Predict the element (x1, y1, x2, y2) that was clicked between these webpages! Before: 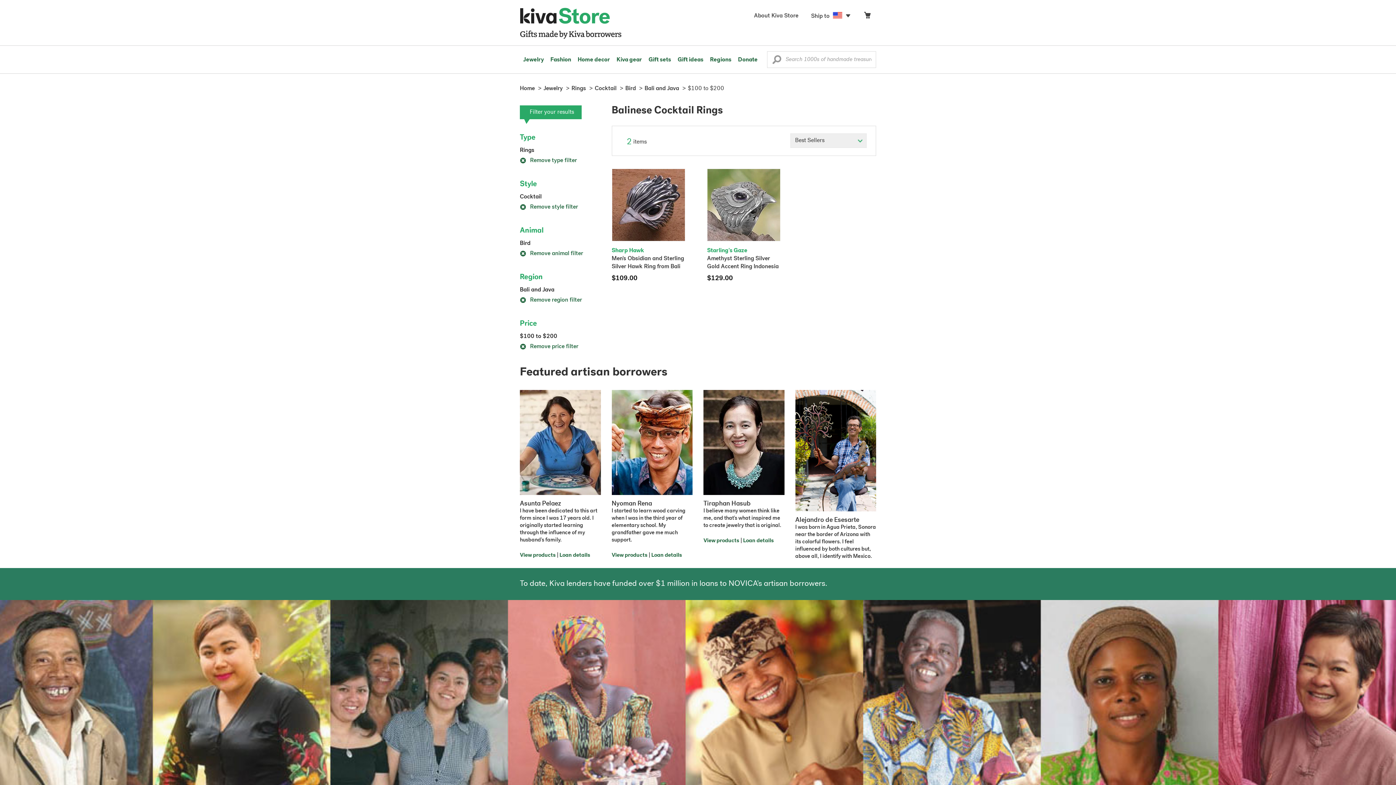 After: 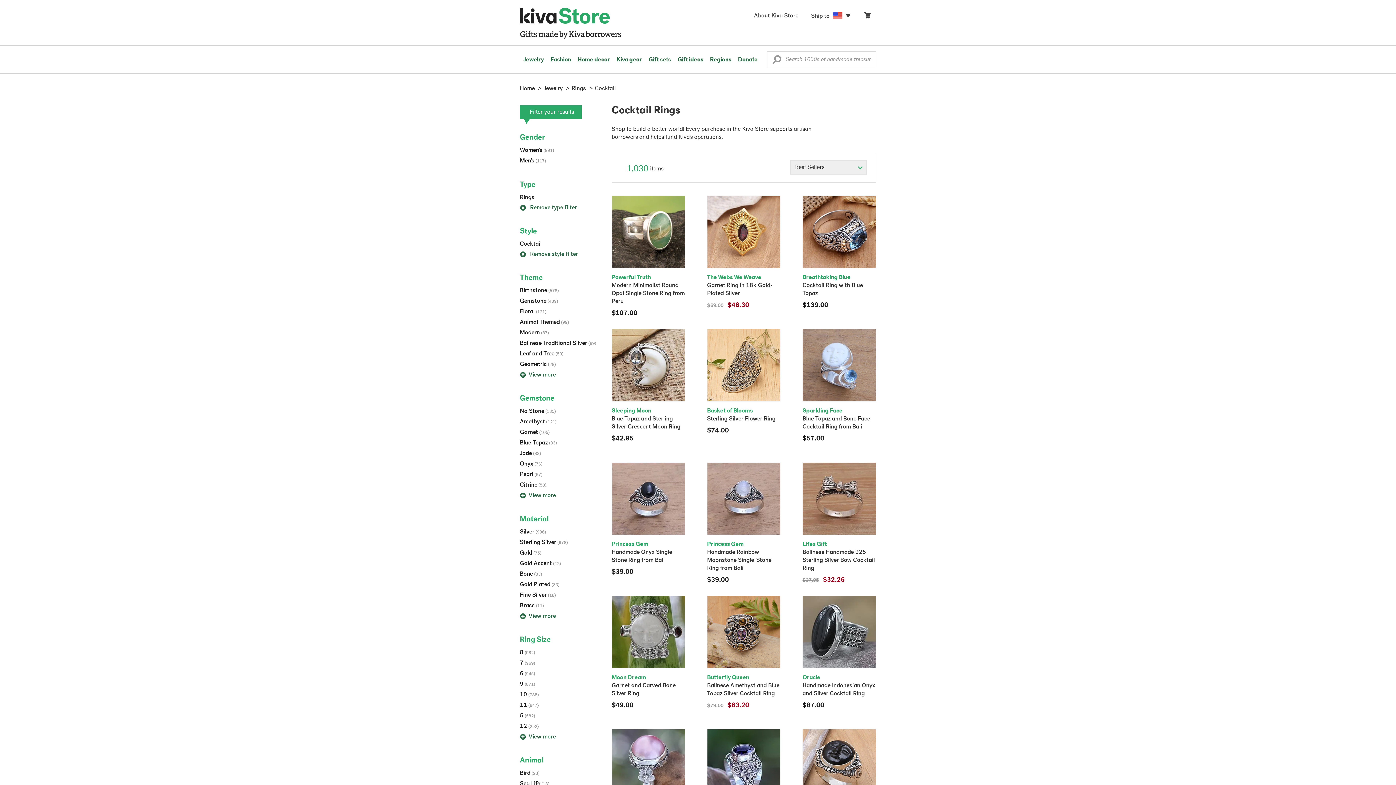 Action: label: Cocktail bbox: (594, 85, 616, 91)